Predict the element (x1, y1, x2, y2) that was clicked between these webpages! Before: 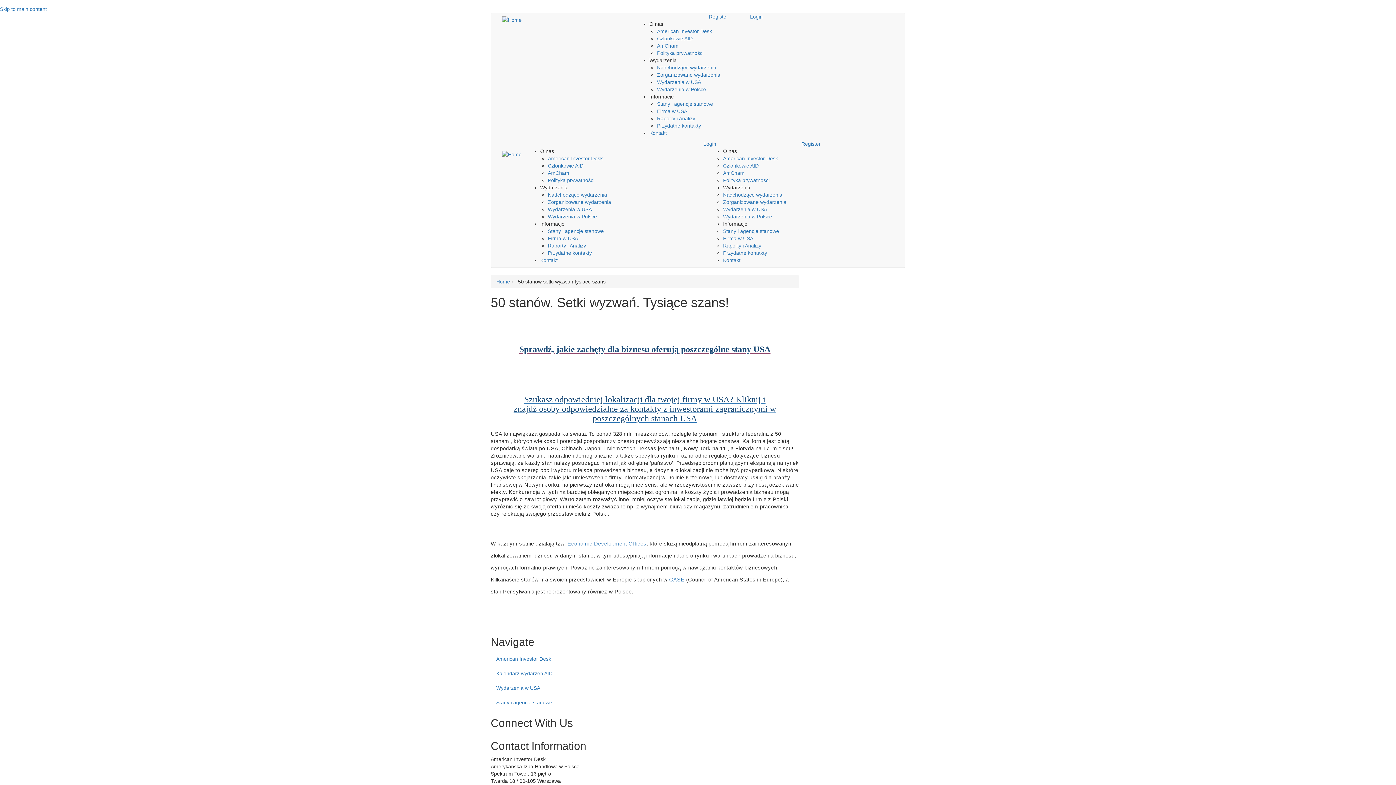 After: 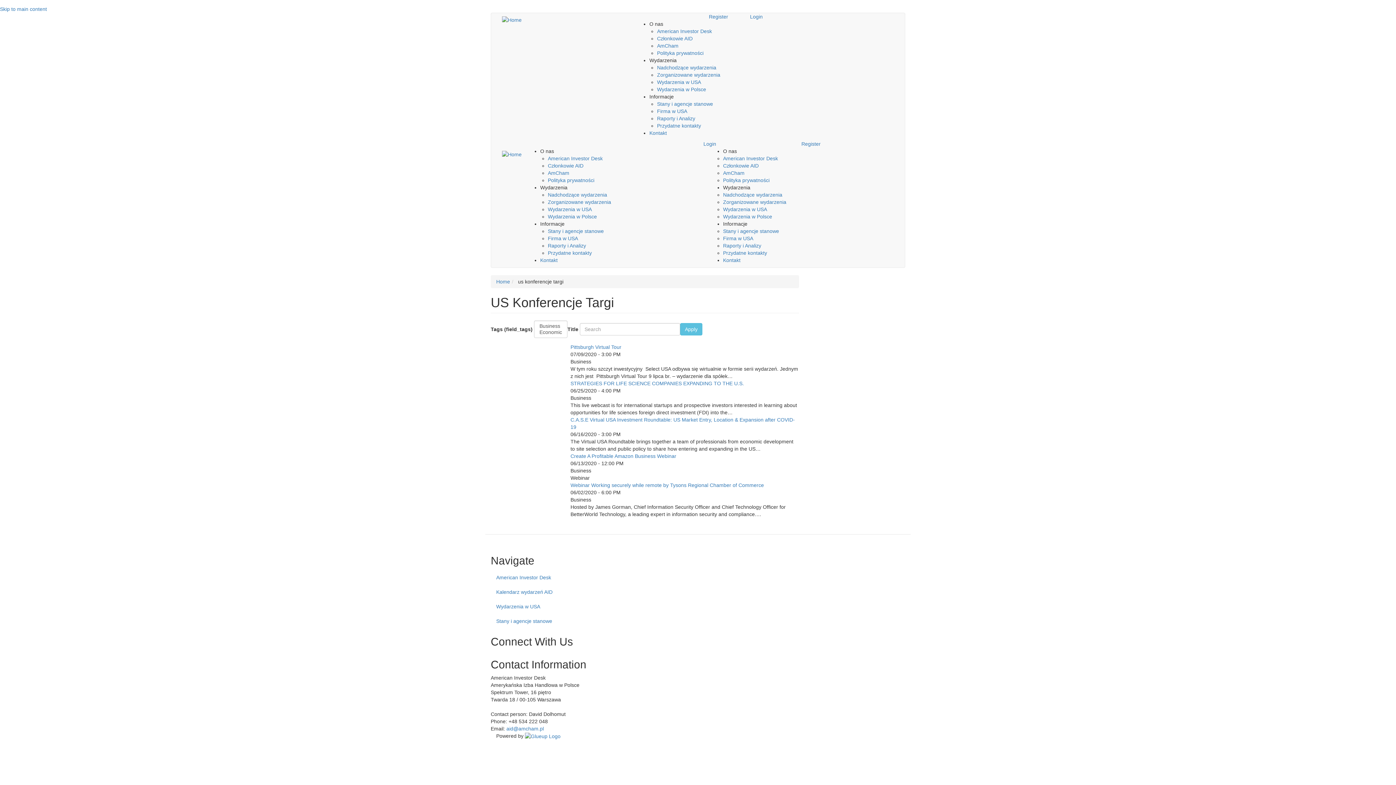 Action: bbox: (657, 79, 701, 85) label: Wydarzenia w USA